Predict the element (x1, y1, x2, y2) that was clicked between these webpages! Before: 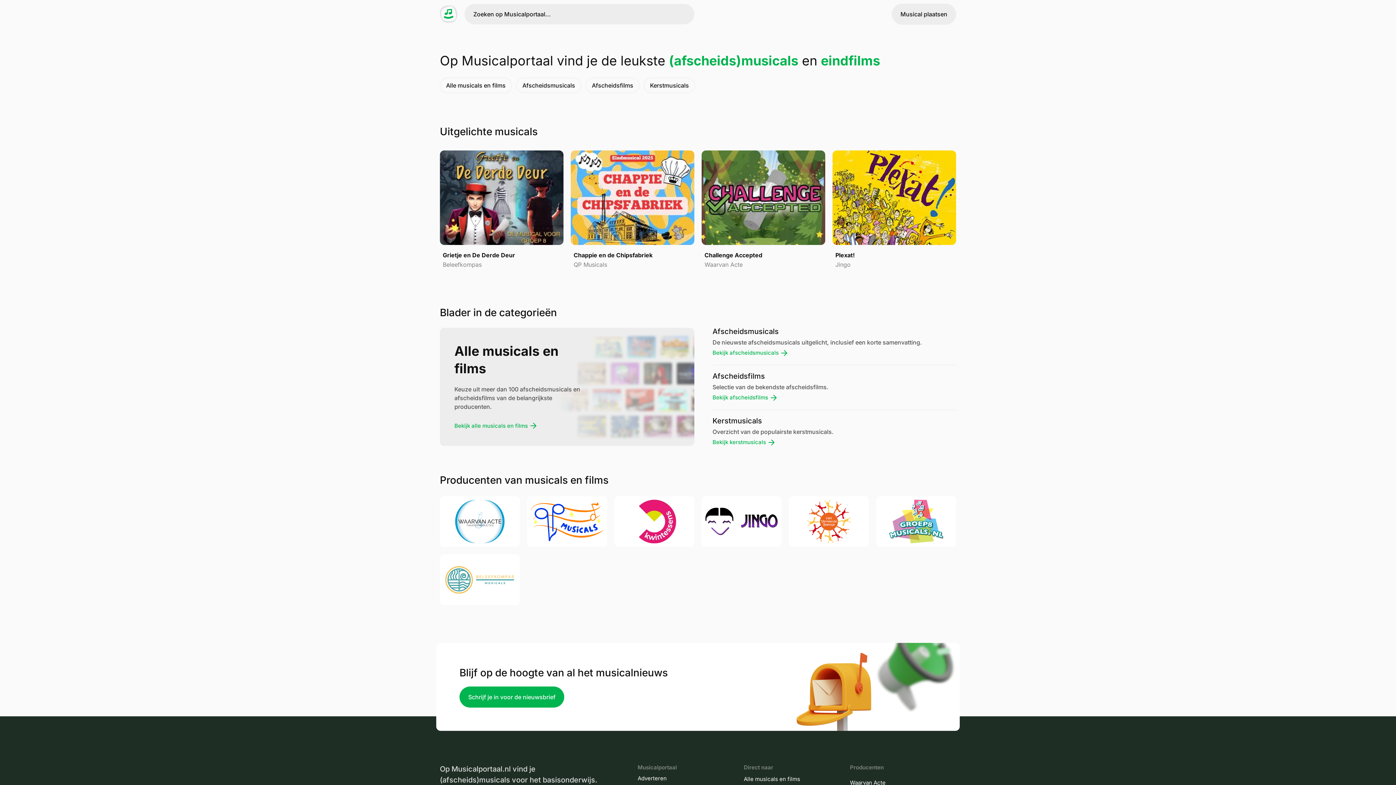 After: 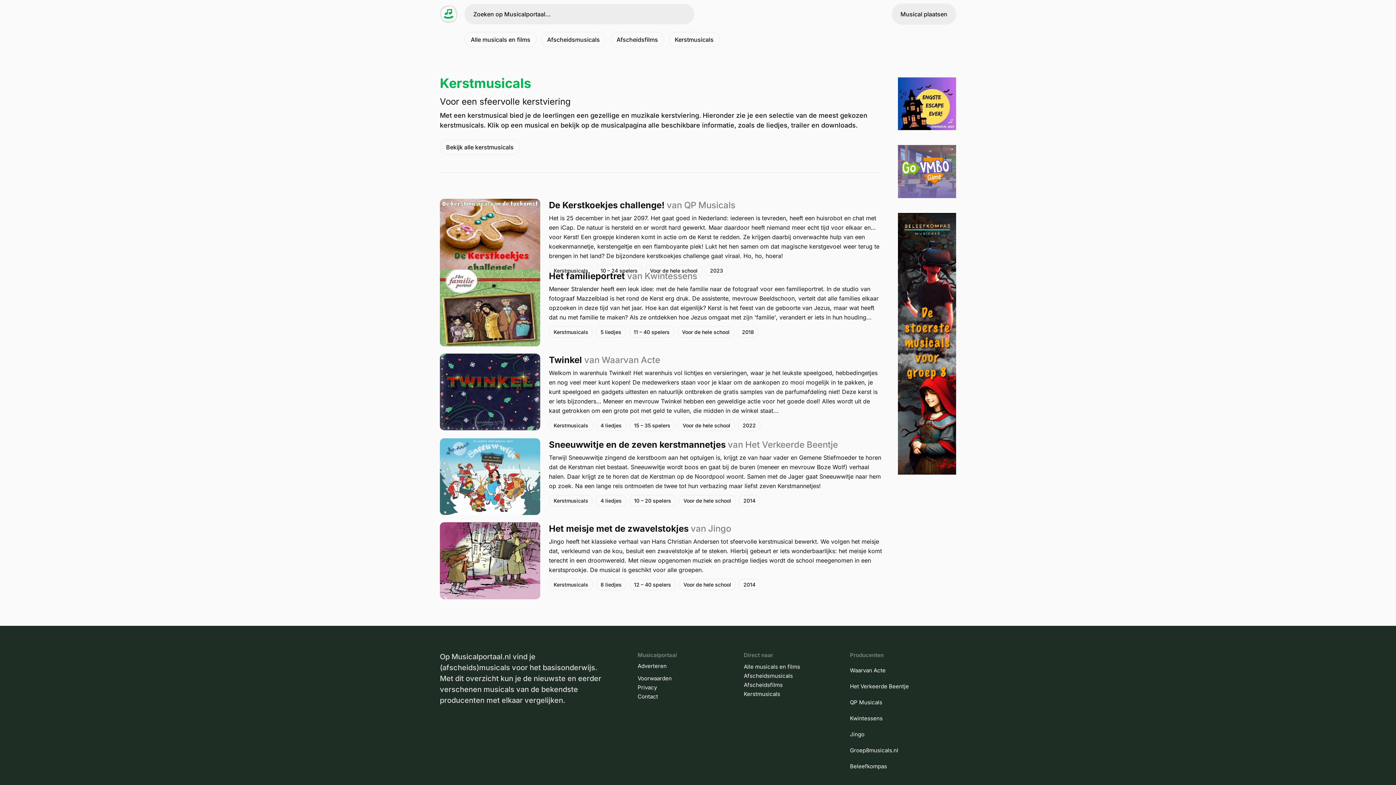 Action: bbox: (712, 439, 777, 445) label: Bekijk kerstmusicals
Bekijk kerstmusicals 2023